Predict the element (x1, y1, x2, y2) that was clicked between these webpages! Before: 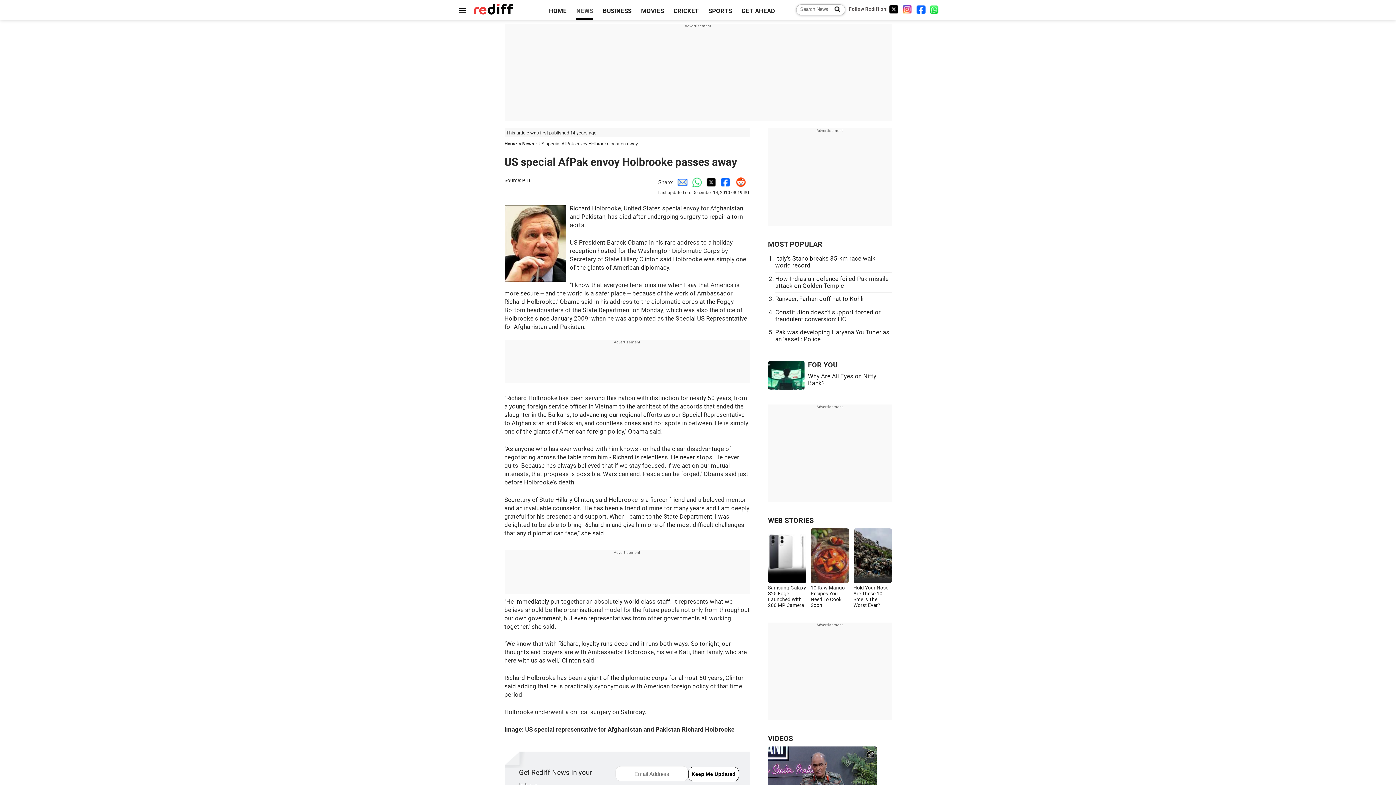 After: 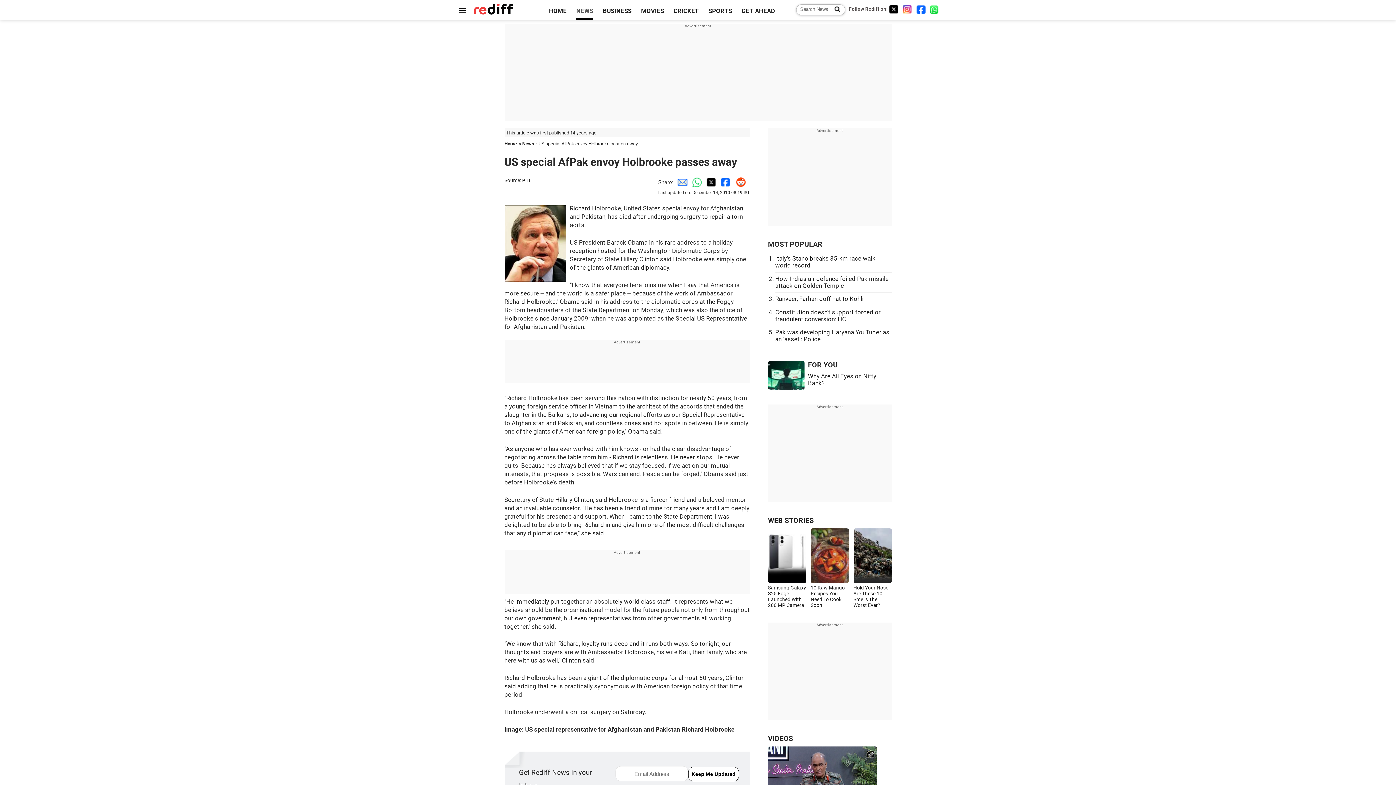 Action: bbox: (916, 4, 926, 13) label: Facebook